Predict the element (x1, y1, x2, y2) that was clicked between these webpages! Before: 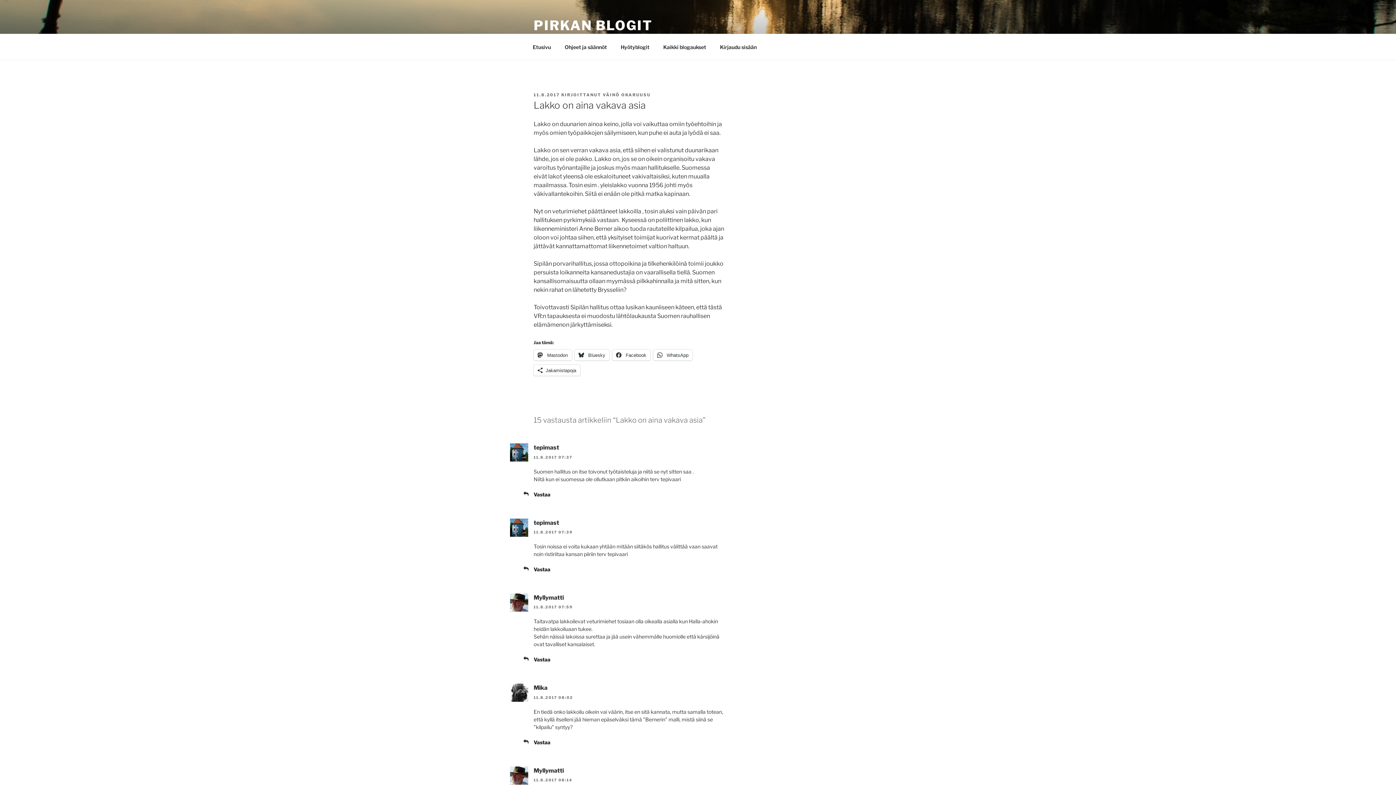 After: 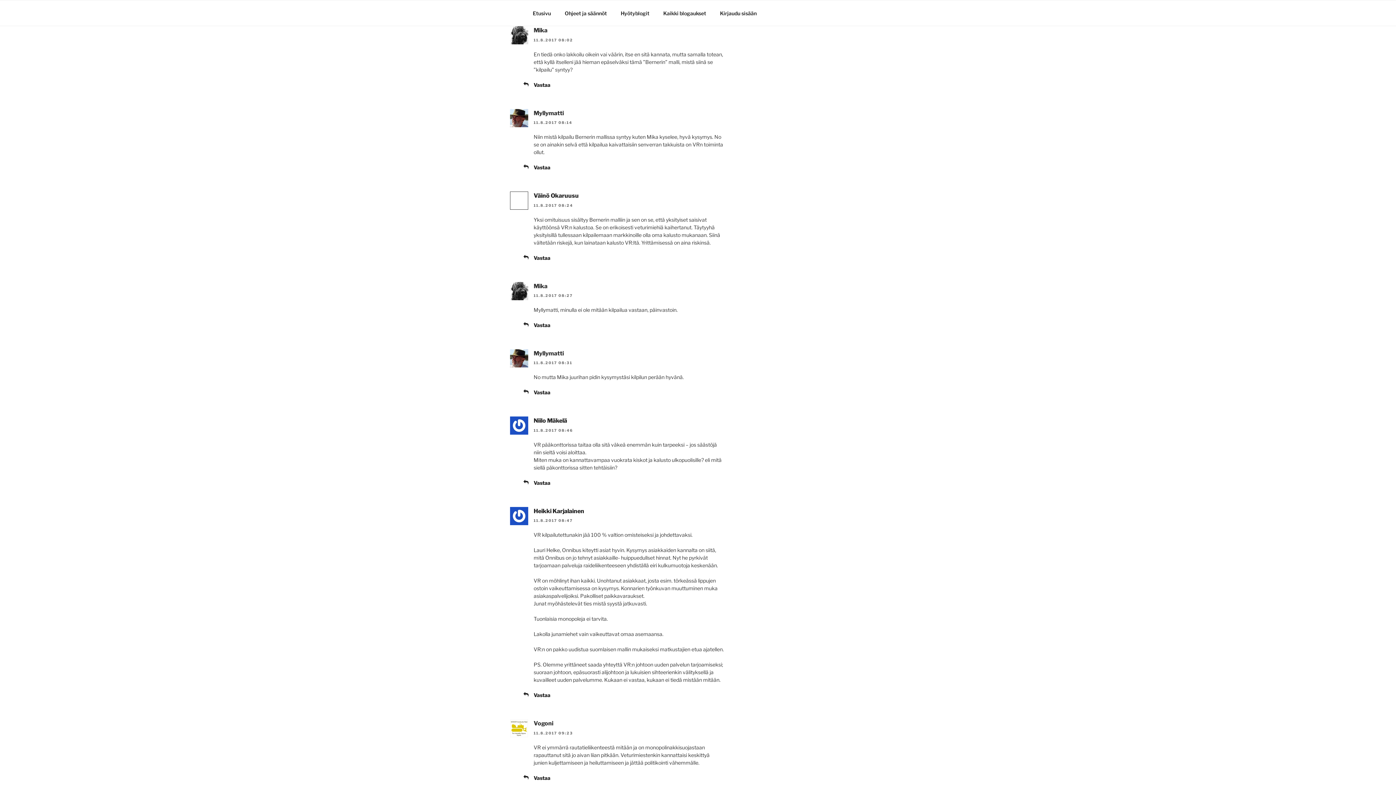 Action: label: 11.8.2017 08:02 bbox: (533, 695, 573, 699)